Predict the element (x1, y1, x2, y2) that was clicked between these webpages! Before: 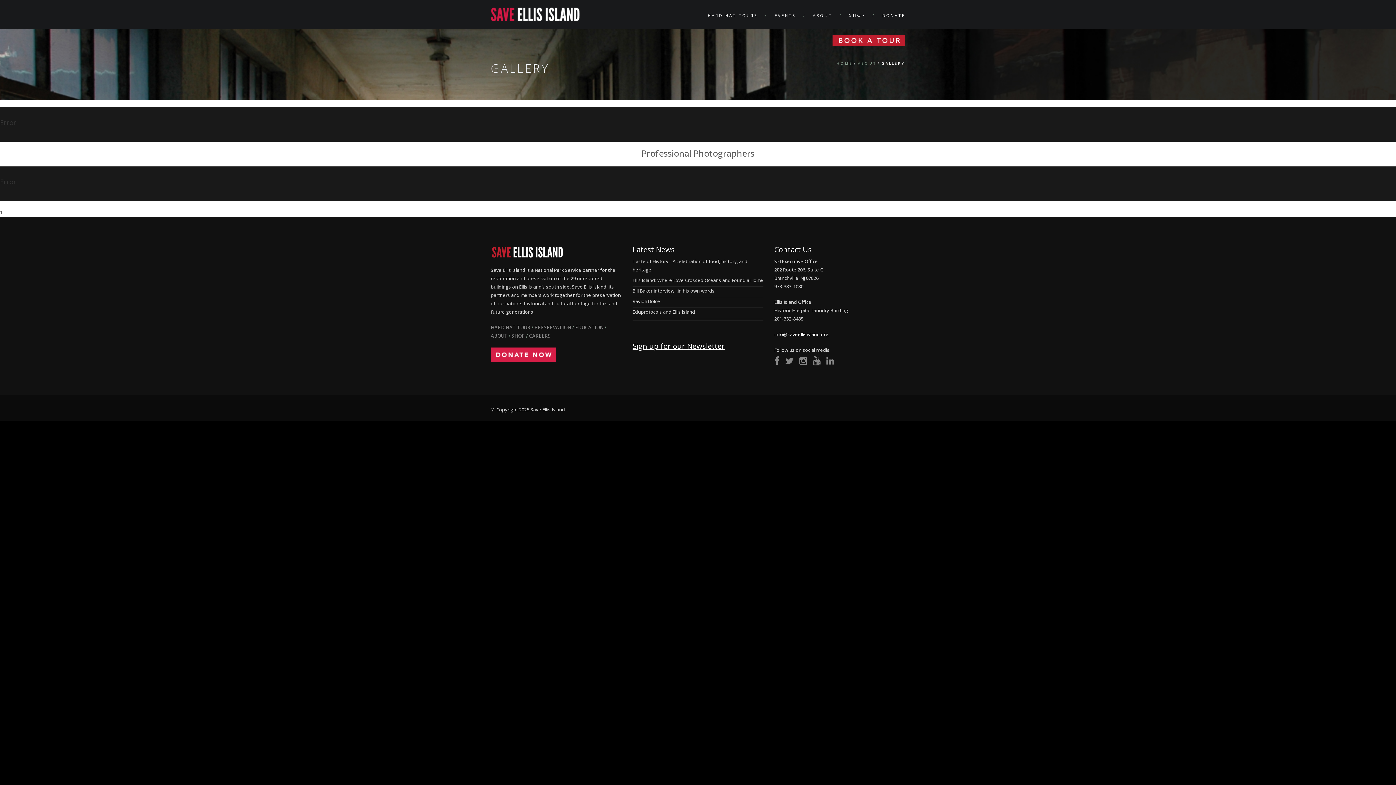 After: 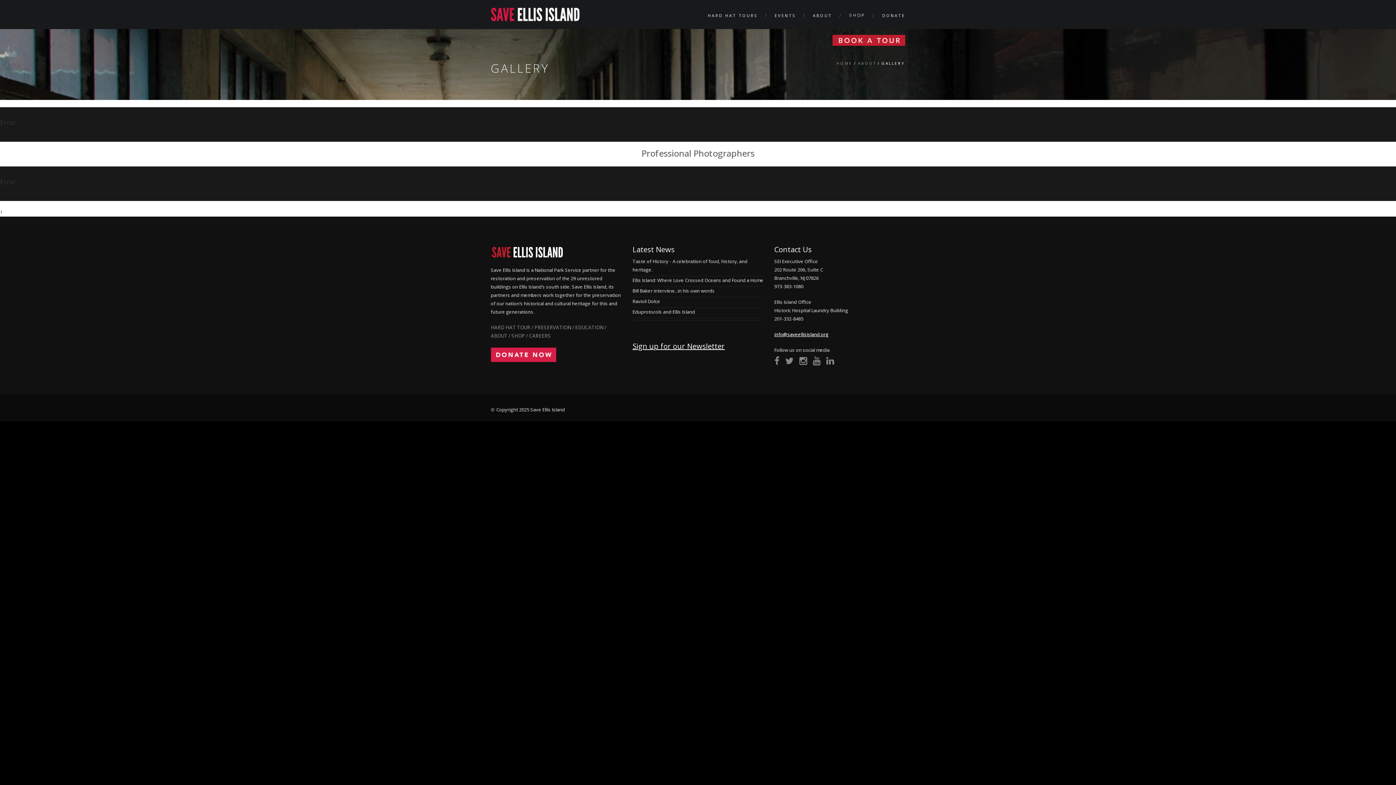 Action: bbox: (774, 331, 828, 337) label: info@saveellisisland.org